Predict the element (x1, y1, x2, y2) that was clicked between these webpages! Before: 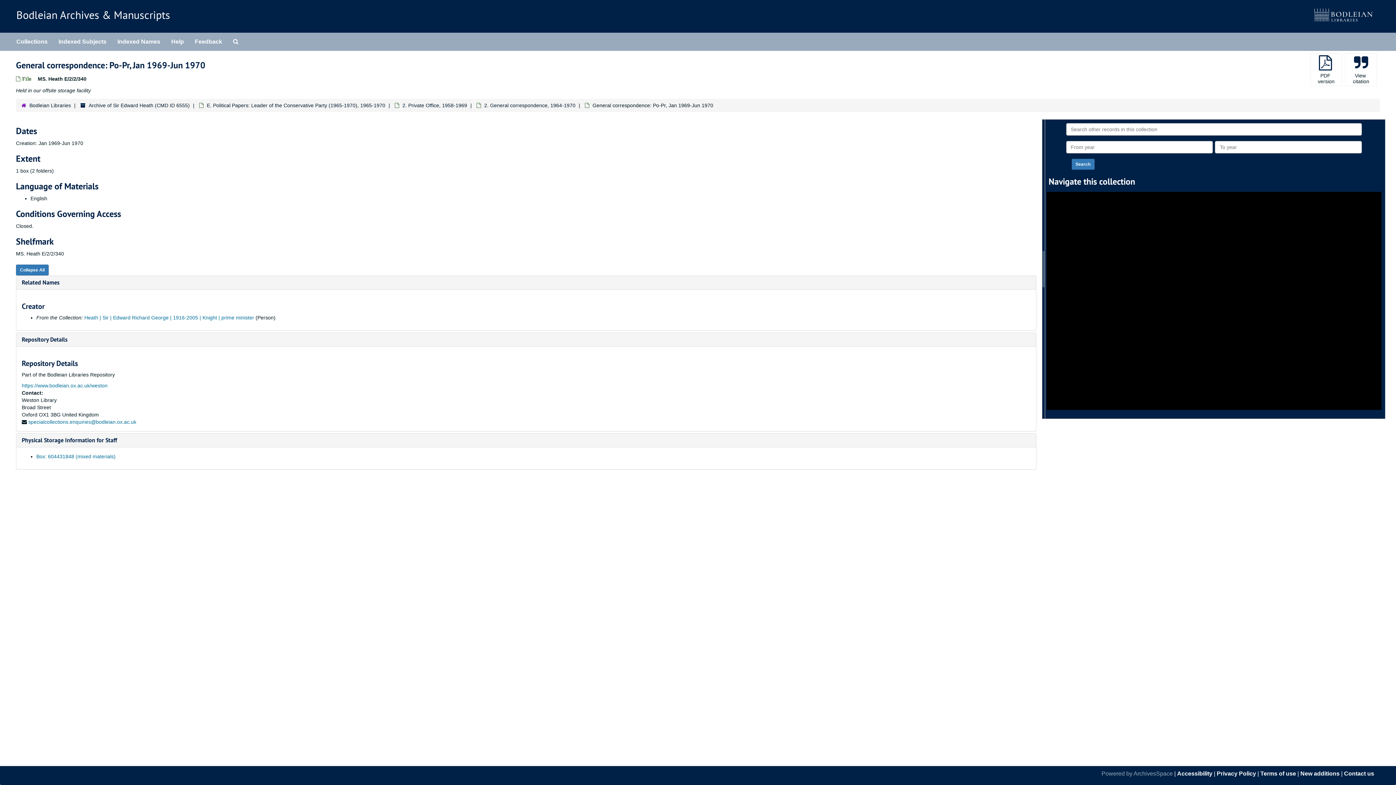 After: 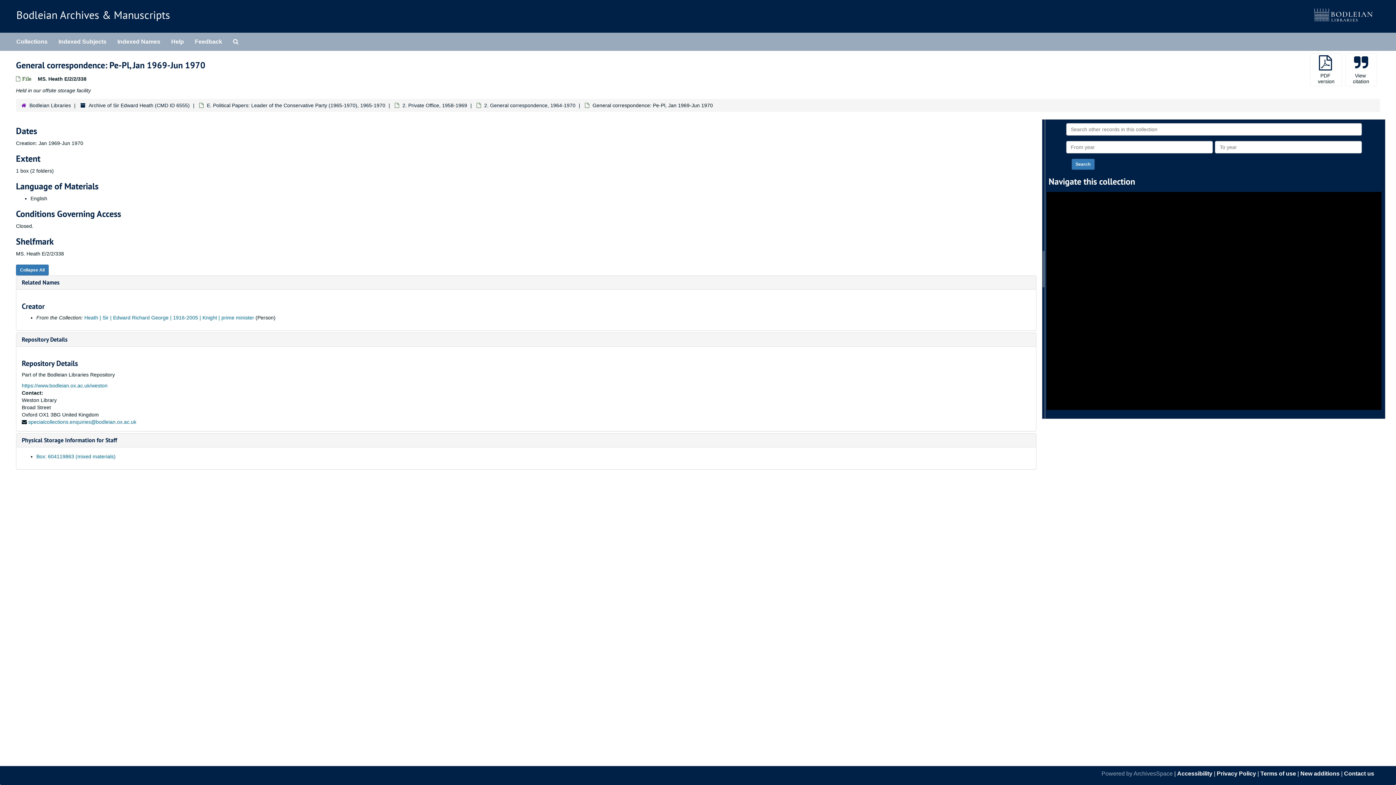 Action: bbox: (1083, 191, 1203, 197) label: General correspondence: Pe-Pl, Jan 1969-Jun 1970